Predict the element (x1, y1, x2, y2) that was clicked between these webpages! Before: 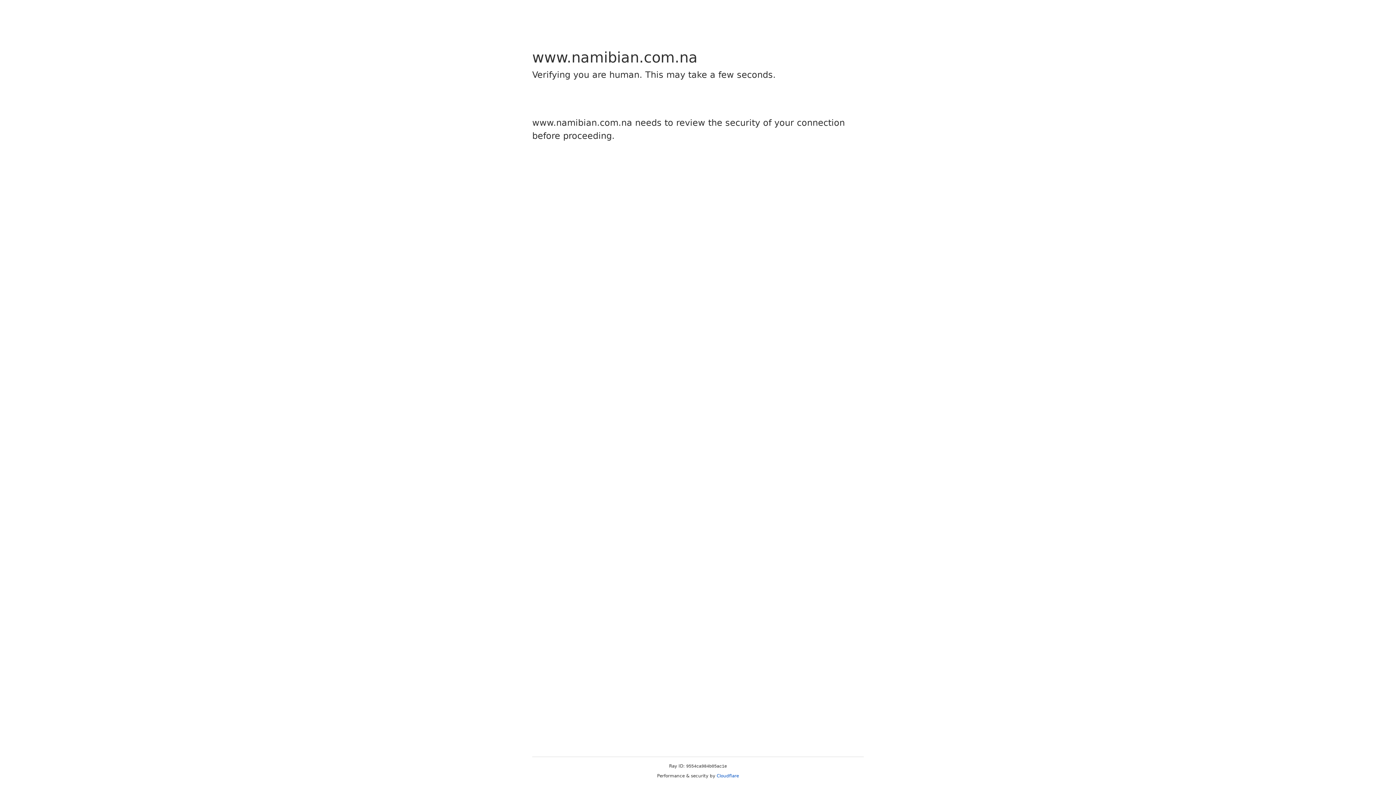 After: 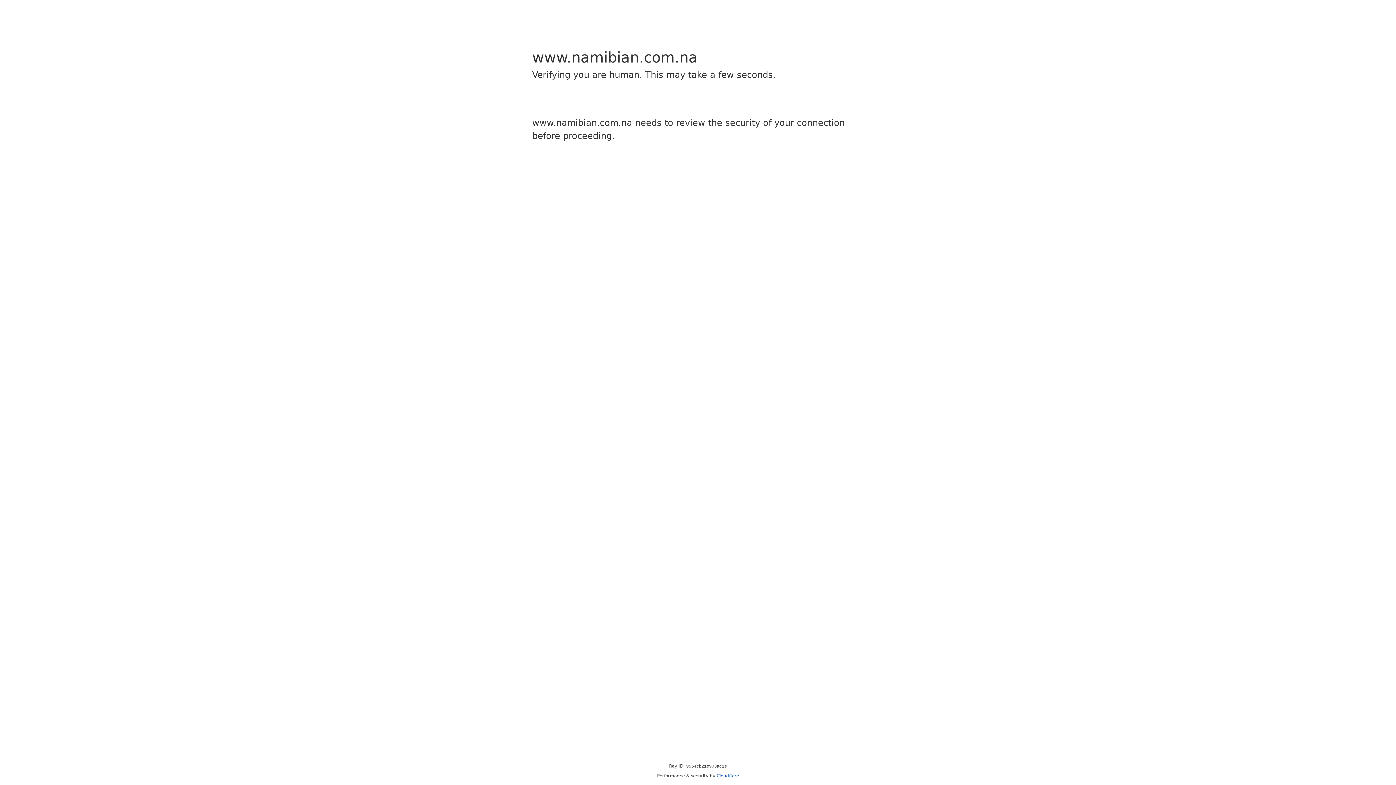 Action: bbox: (716, 773, 739, 778) label: Cloudflare